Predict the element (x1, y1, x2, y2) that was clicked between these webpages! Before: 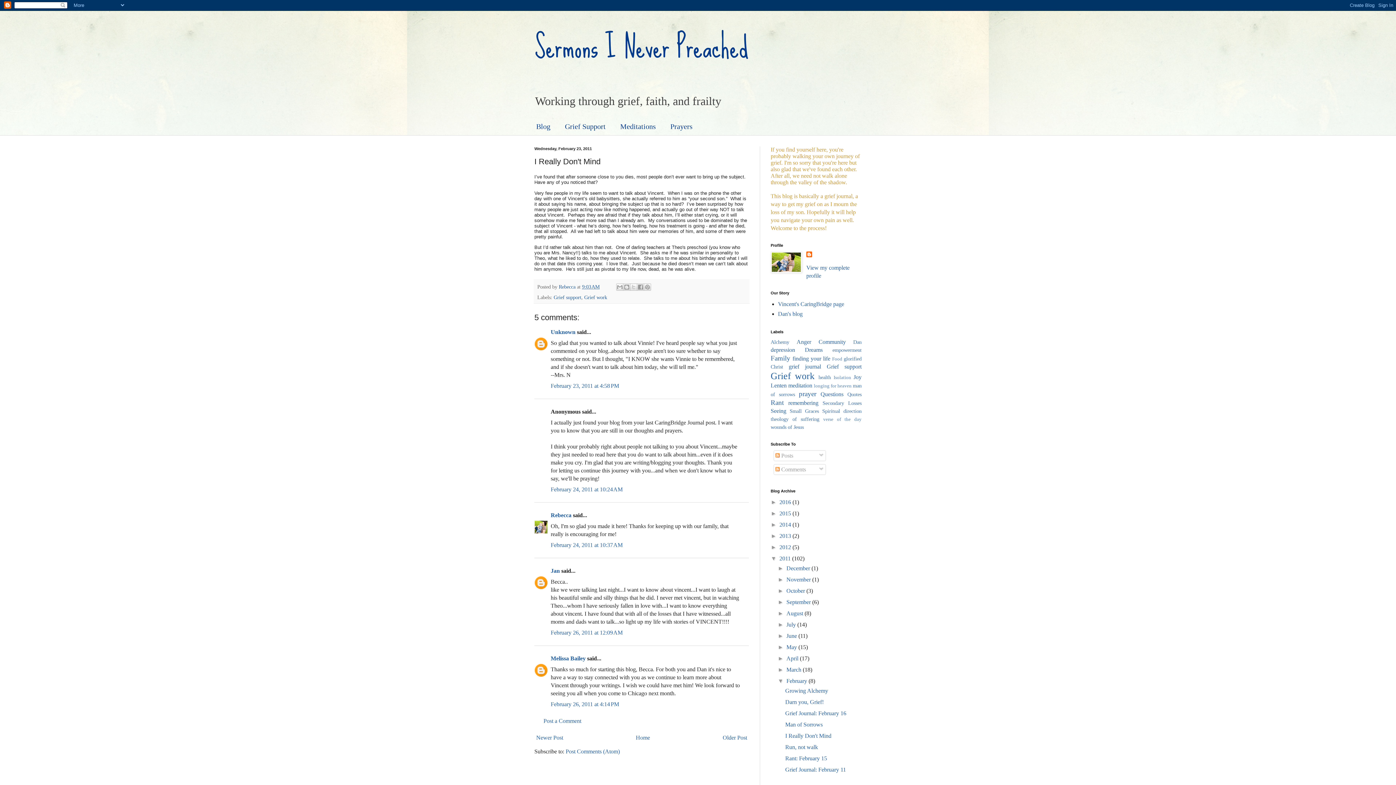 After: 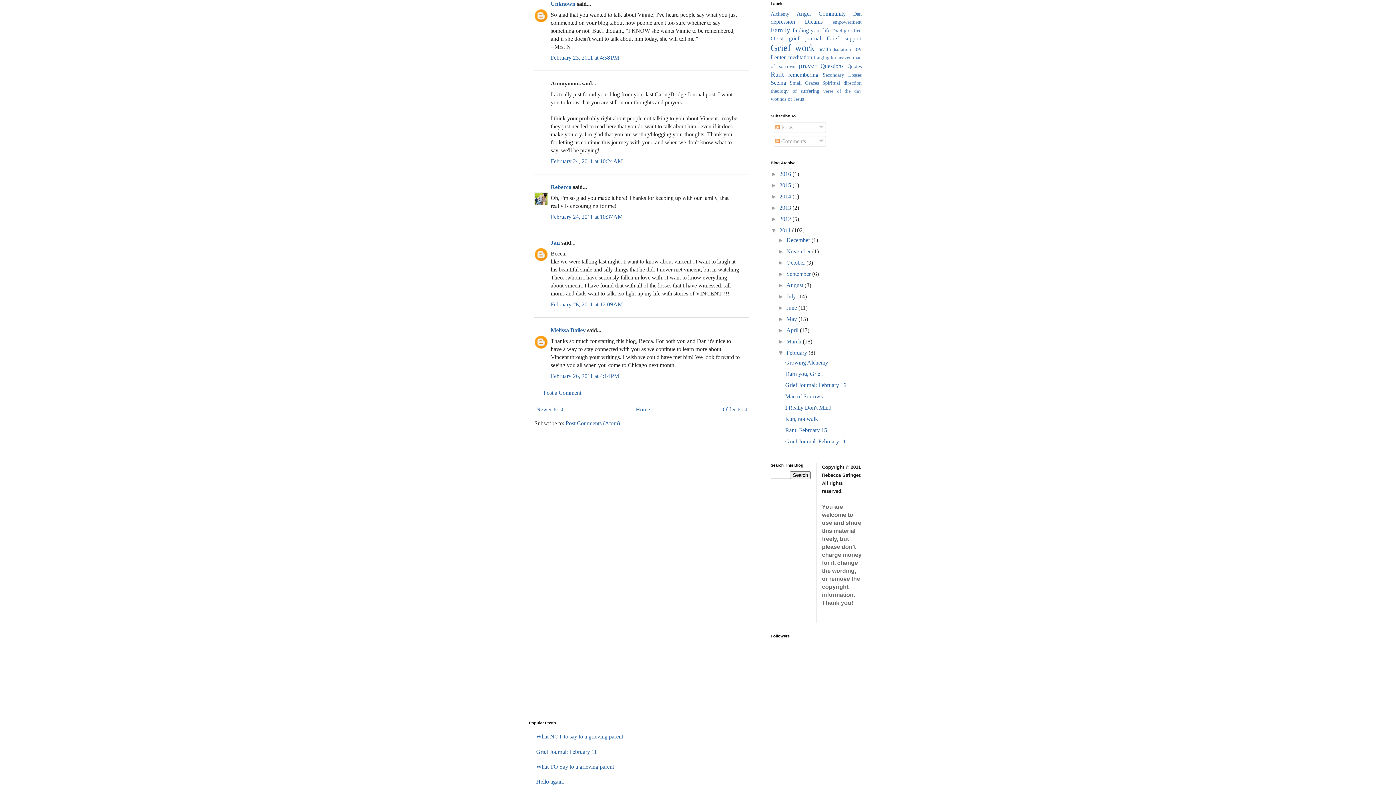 Action: label: February 23, 2011 at 4:58 PM bbox: (550, 383, 619, 389)